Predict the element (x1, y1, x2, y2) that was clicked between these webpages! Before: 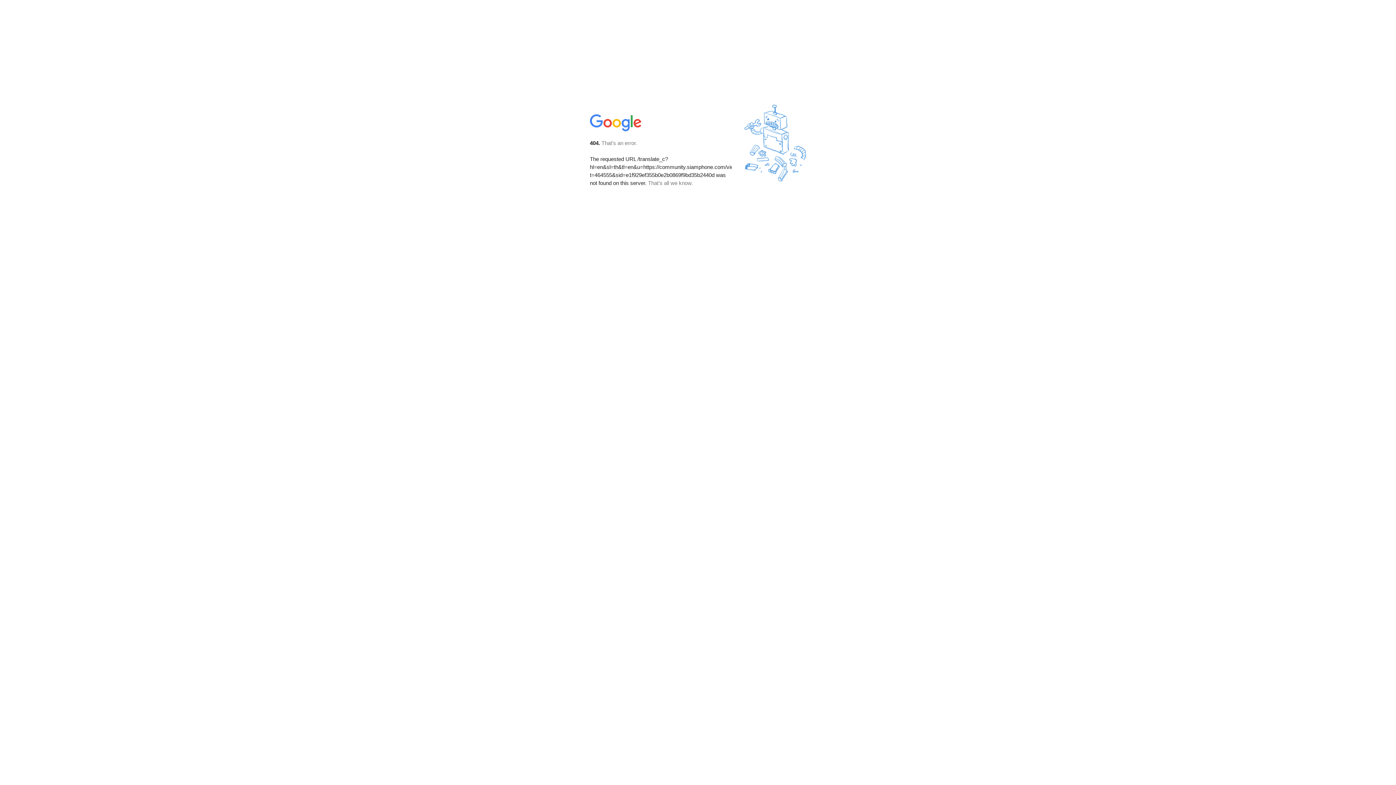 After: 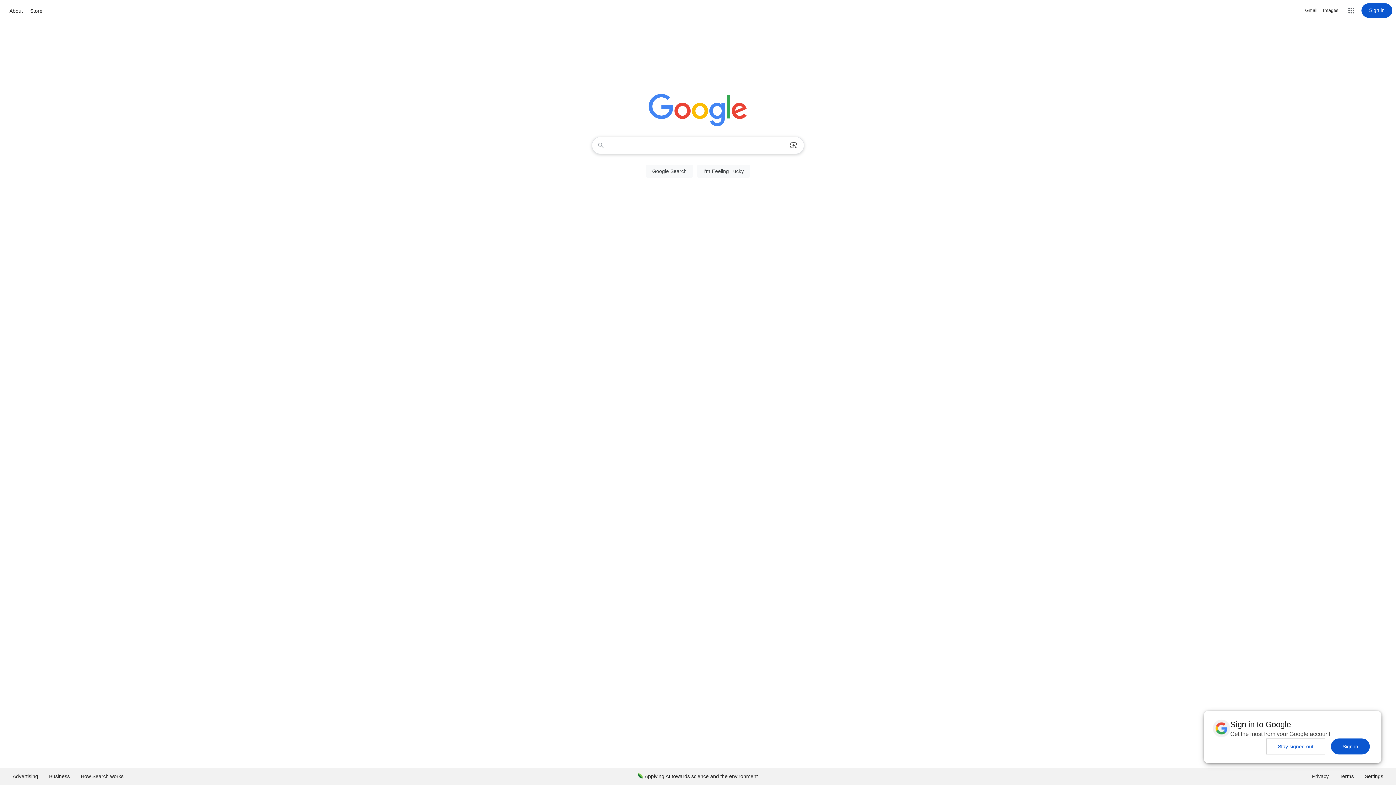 Action: bbox: (590, 127, 642, 134)